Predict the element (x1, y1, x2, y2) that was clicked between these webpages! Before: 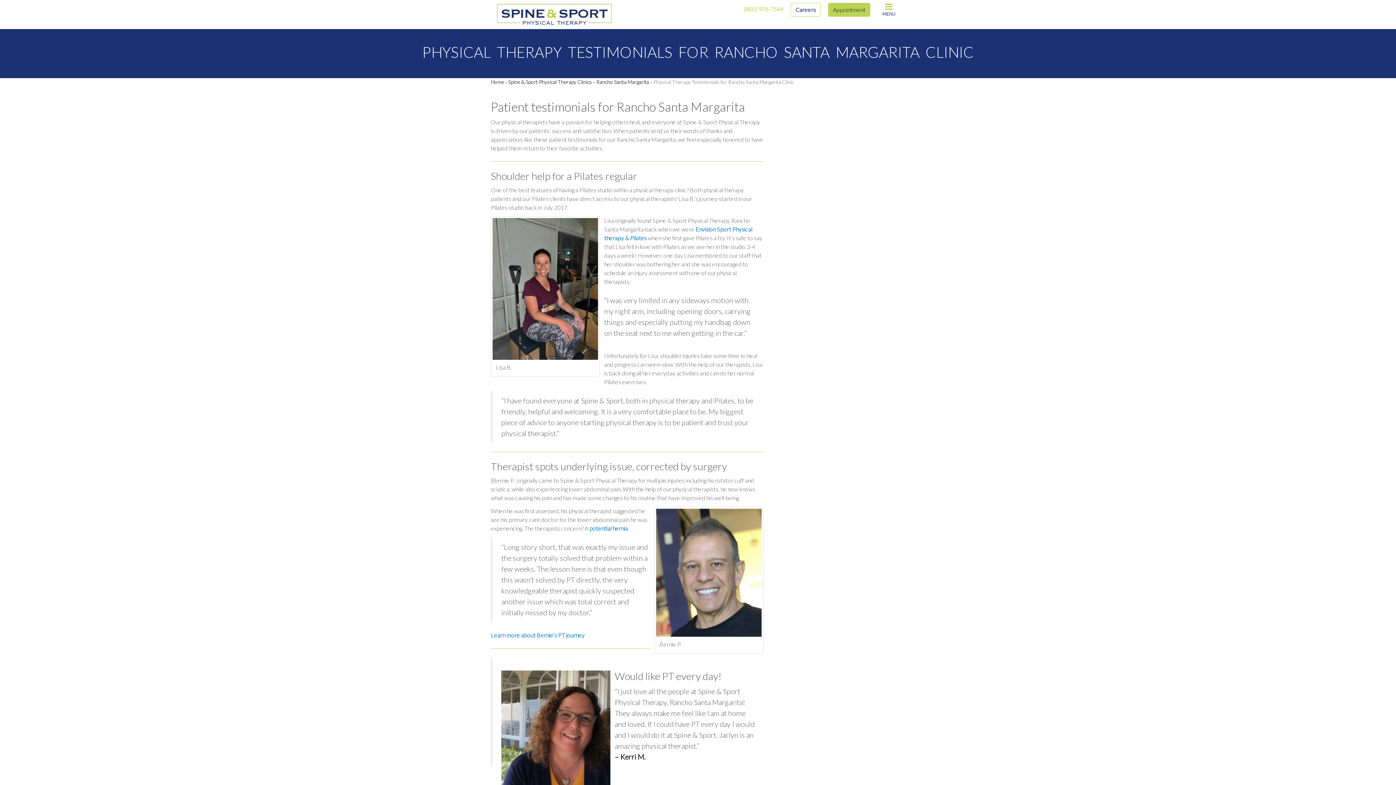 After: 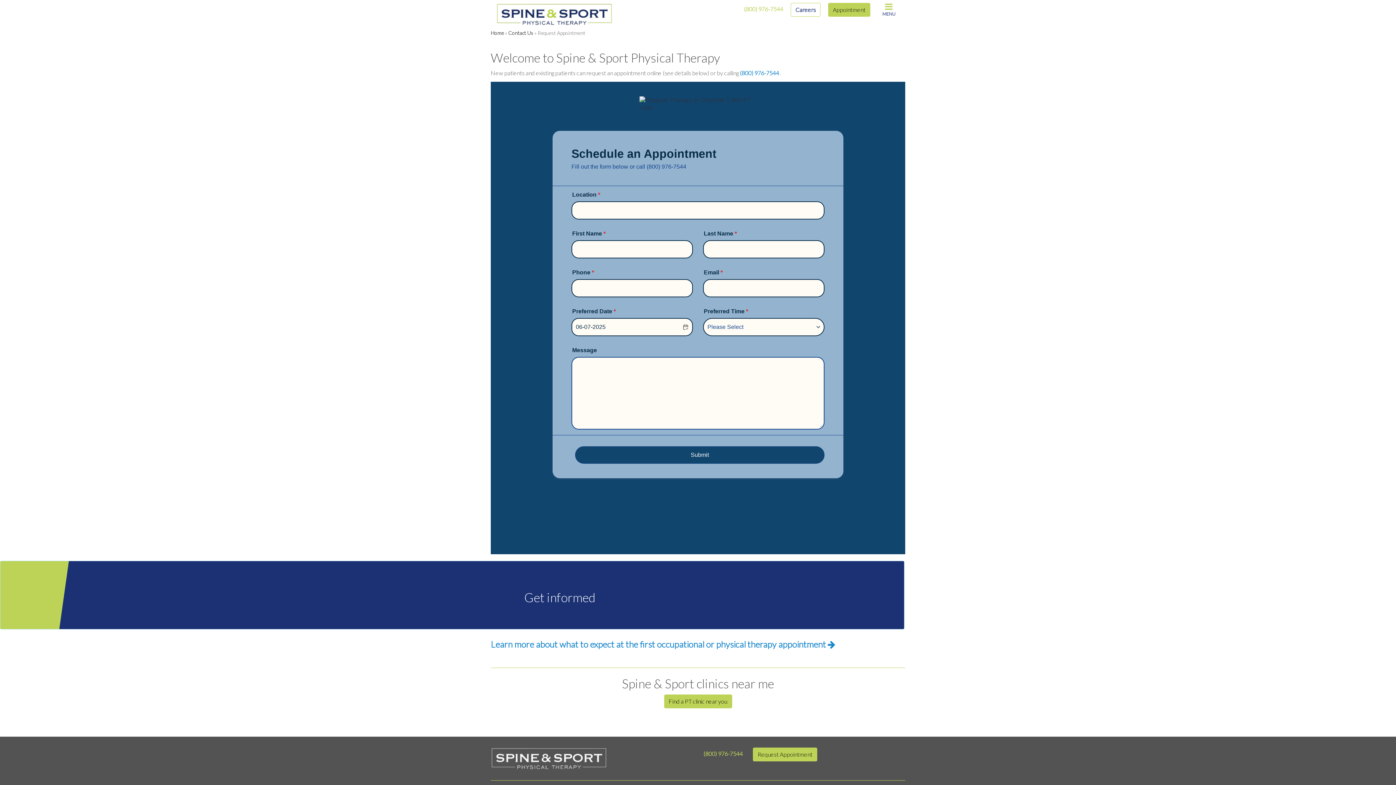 Action: bbox: (828, 2, 870, 16) label: Appointment